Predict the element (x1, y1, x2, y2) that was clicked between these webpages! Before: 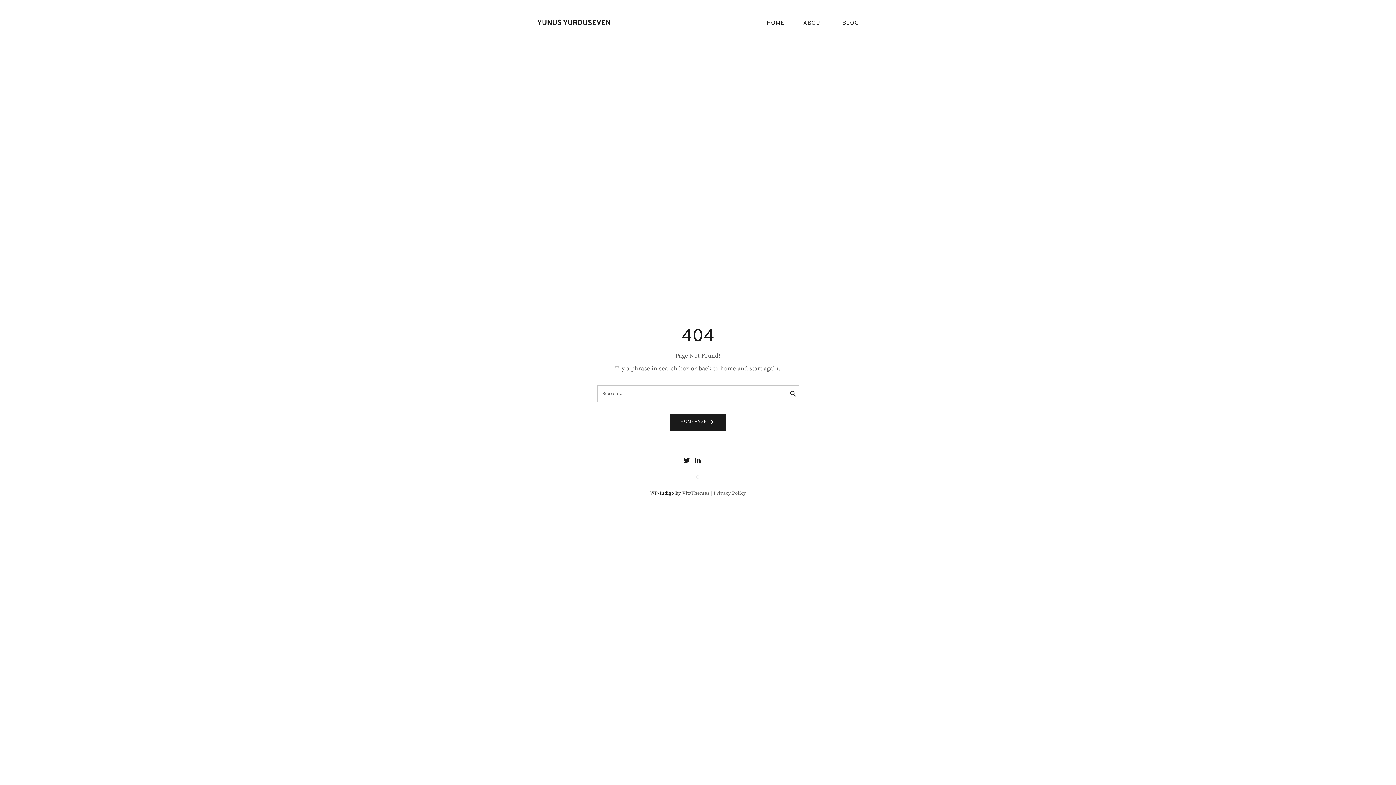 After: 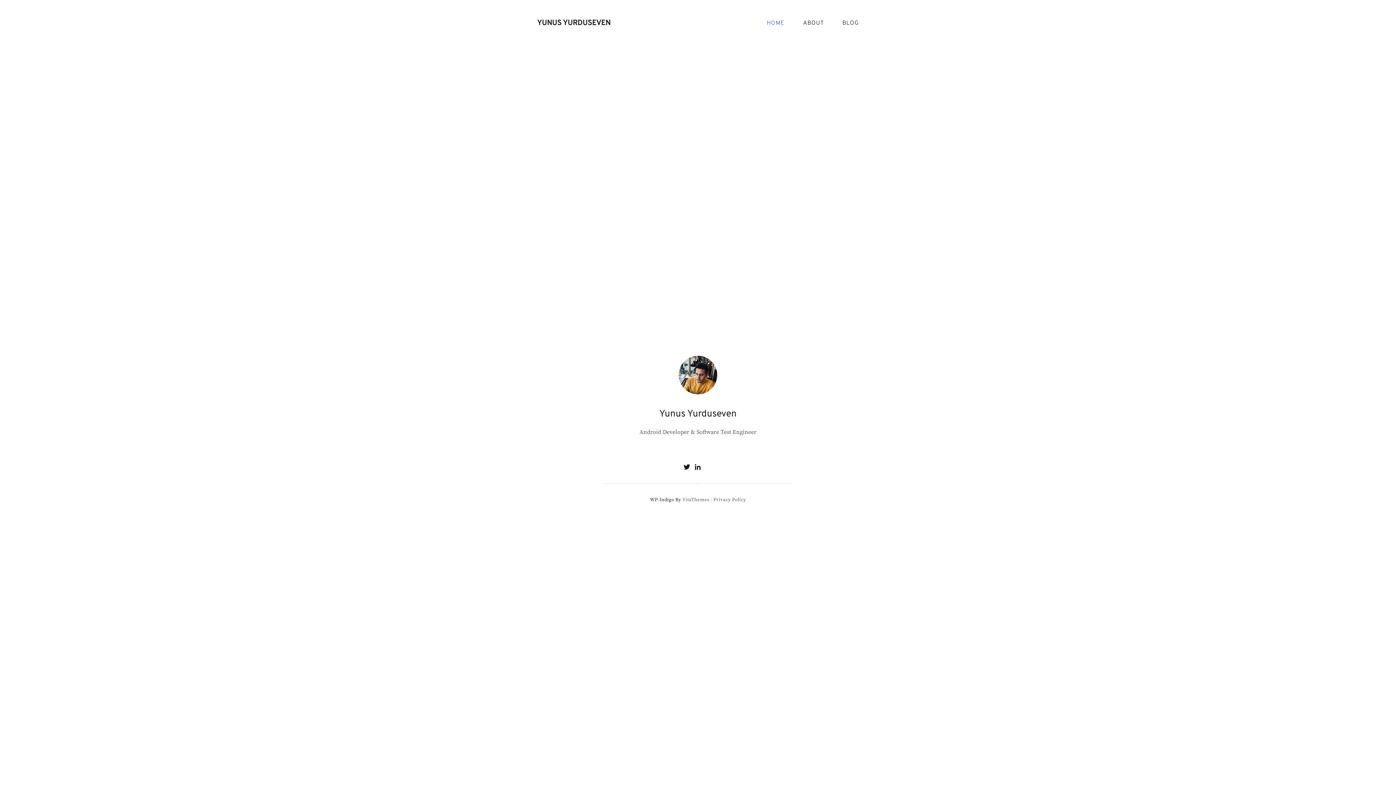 Action: label: HOMEPAGE  bbox: (669, 414, 726, 430)